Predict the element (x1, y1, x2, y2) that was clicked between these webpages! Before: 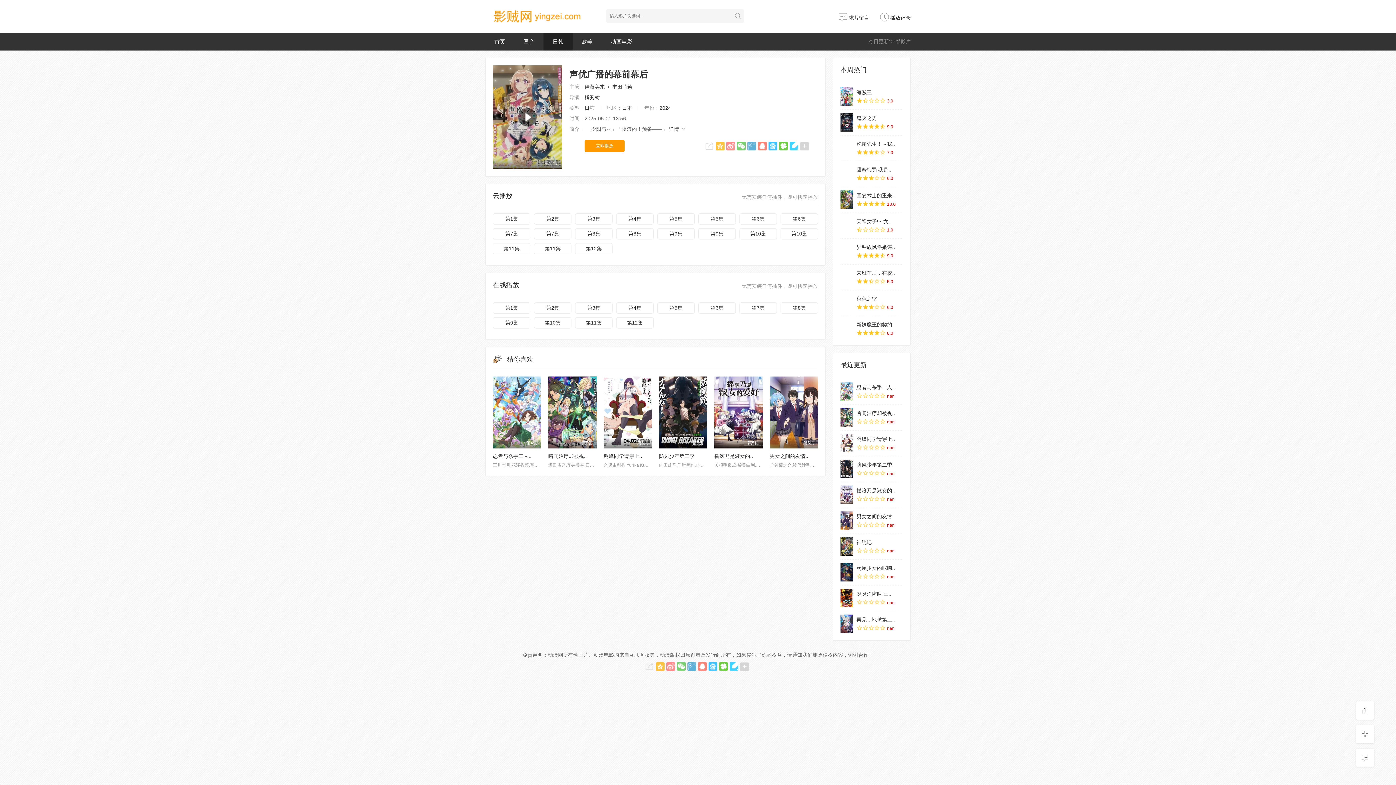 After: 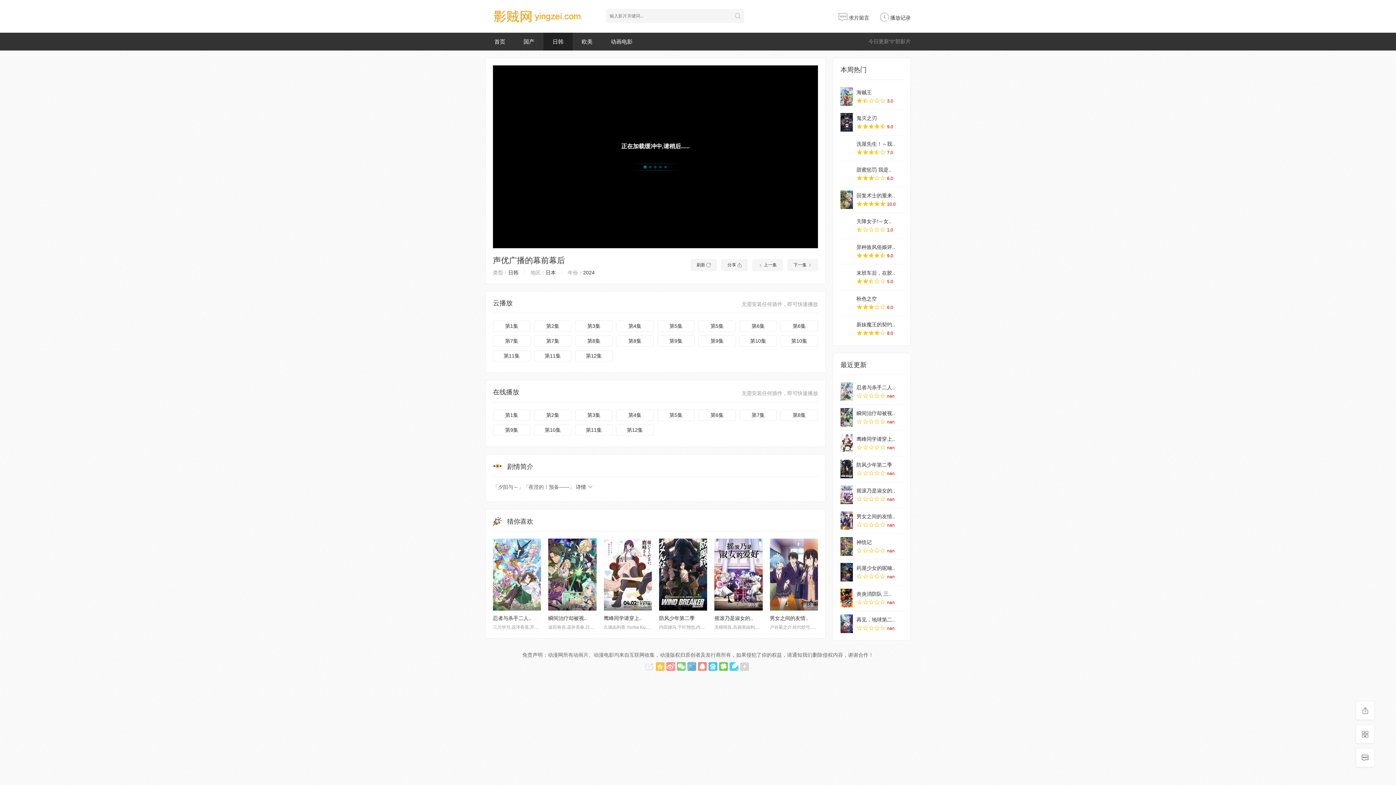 Action: label: 第11集 bbox: (575, 317, 612, 328)